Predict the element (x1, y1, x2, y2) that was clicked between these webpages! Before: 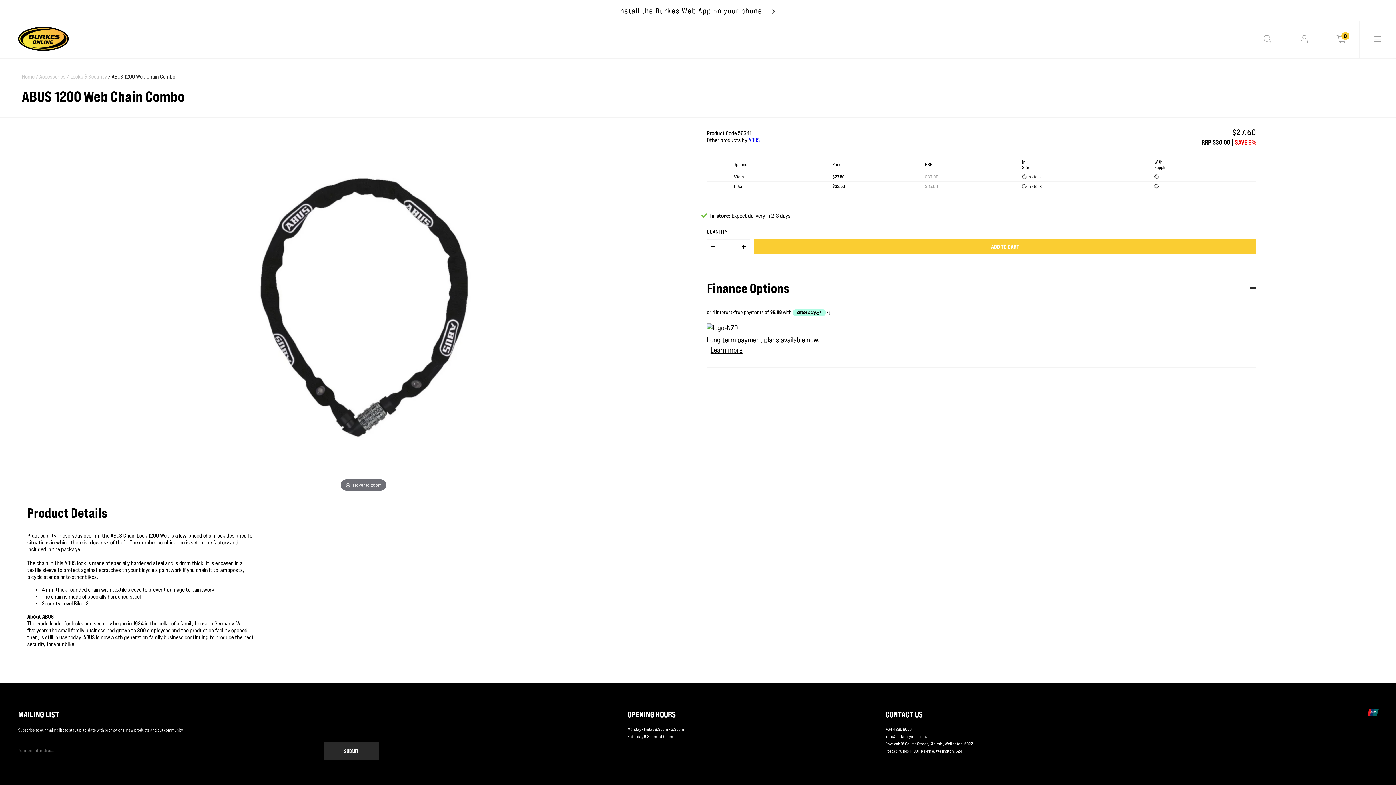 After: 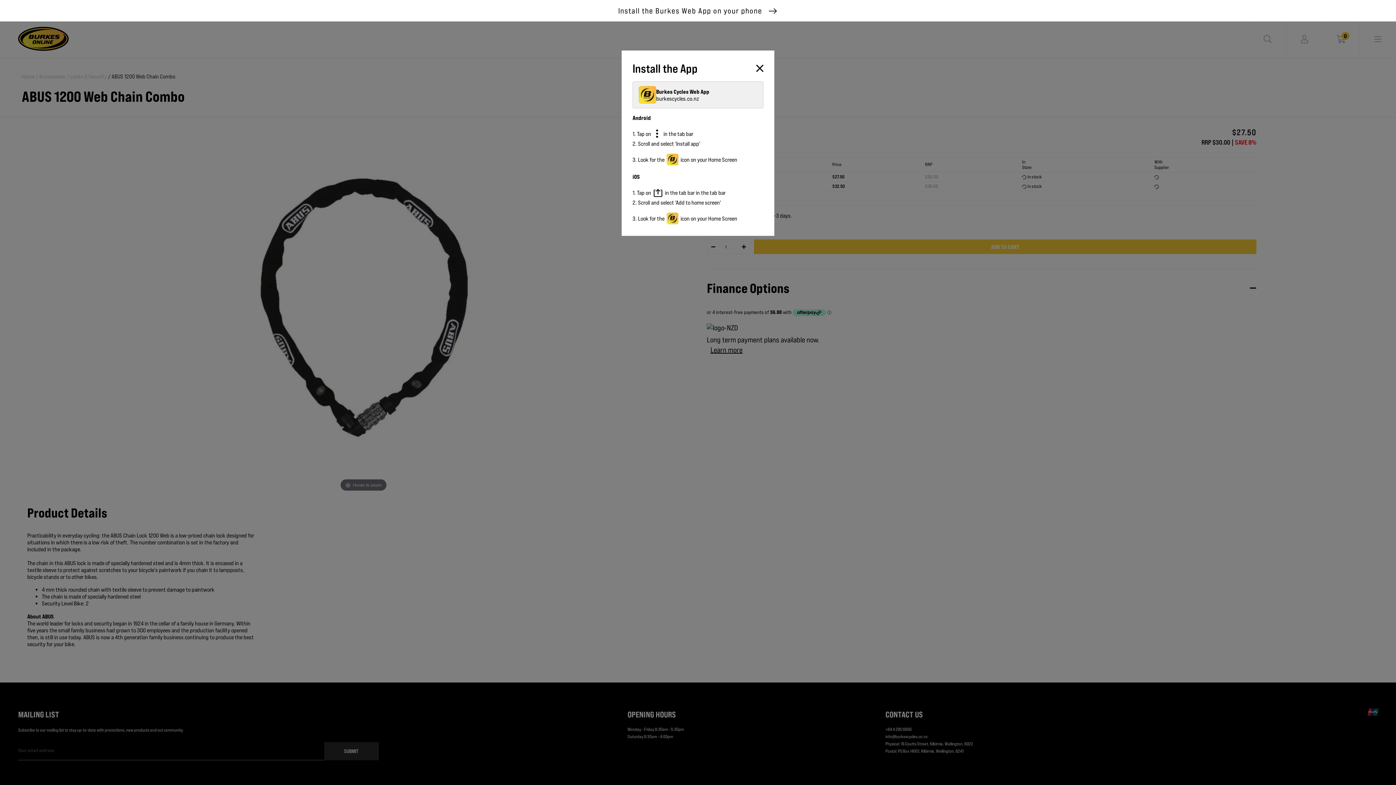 Action: label: Install the Burkes Web App on your phone  bbox: (0, 0, 1396, 21)